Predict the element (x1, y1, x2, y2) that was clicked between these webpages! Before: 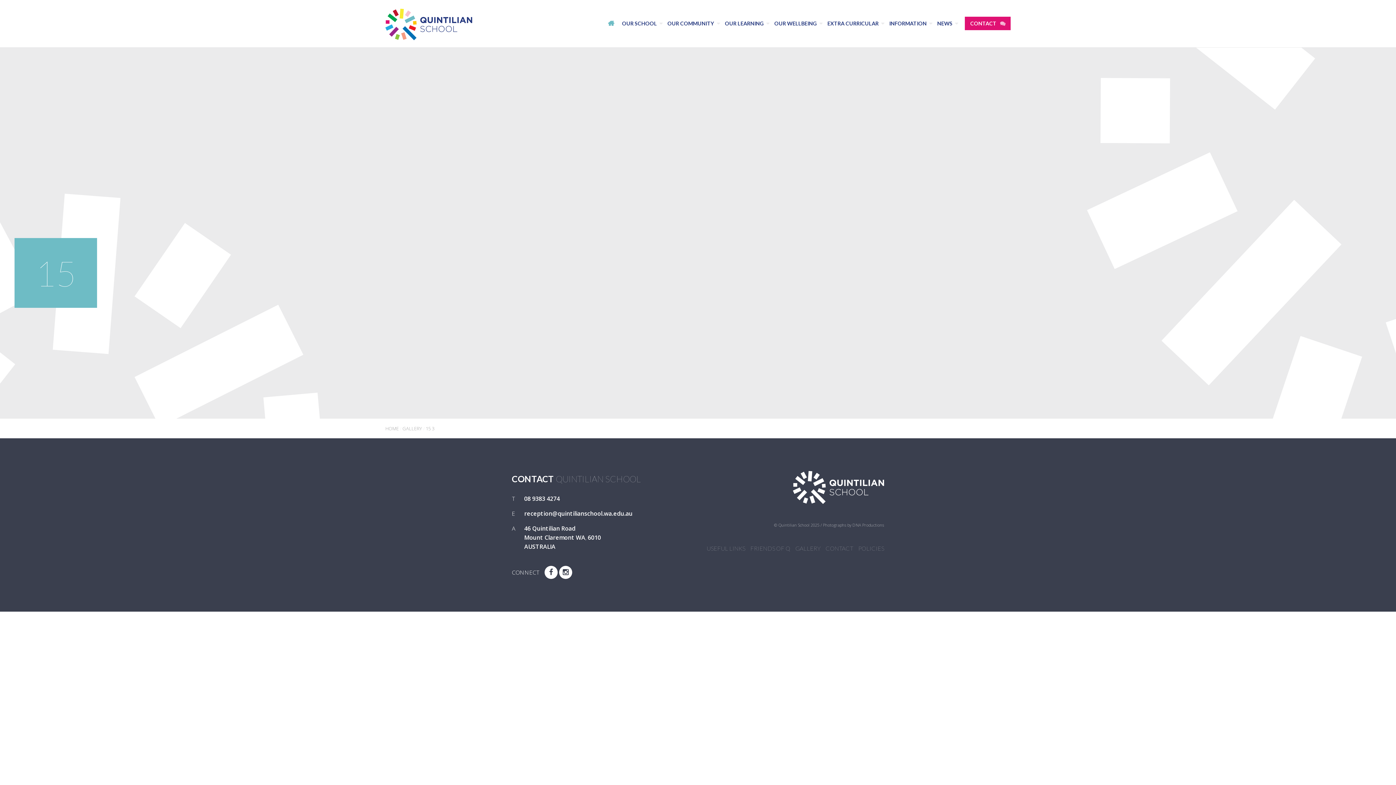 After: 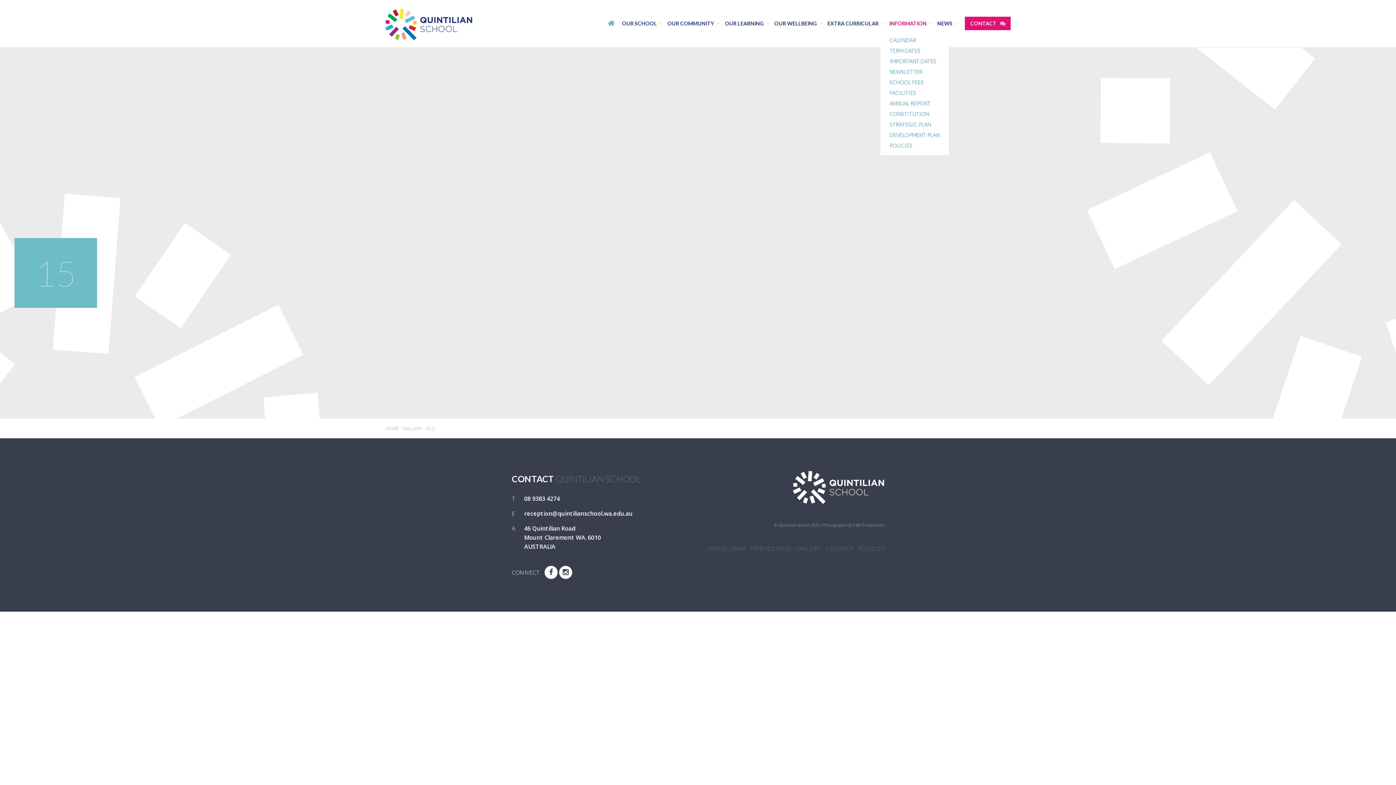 Action: bbox: (887, 16, 934, 30) label: INFORMATION 